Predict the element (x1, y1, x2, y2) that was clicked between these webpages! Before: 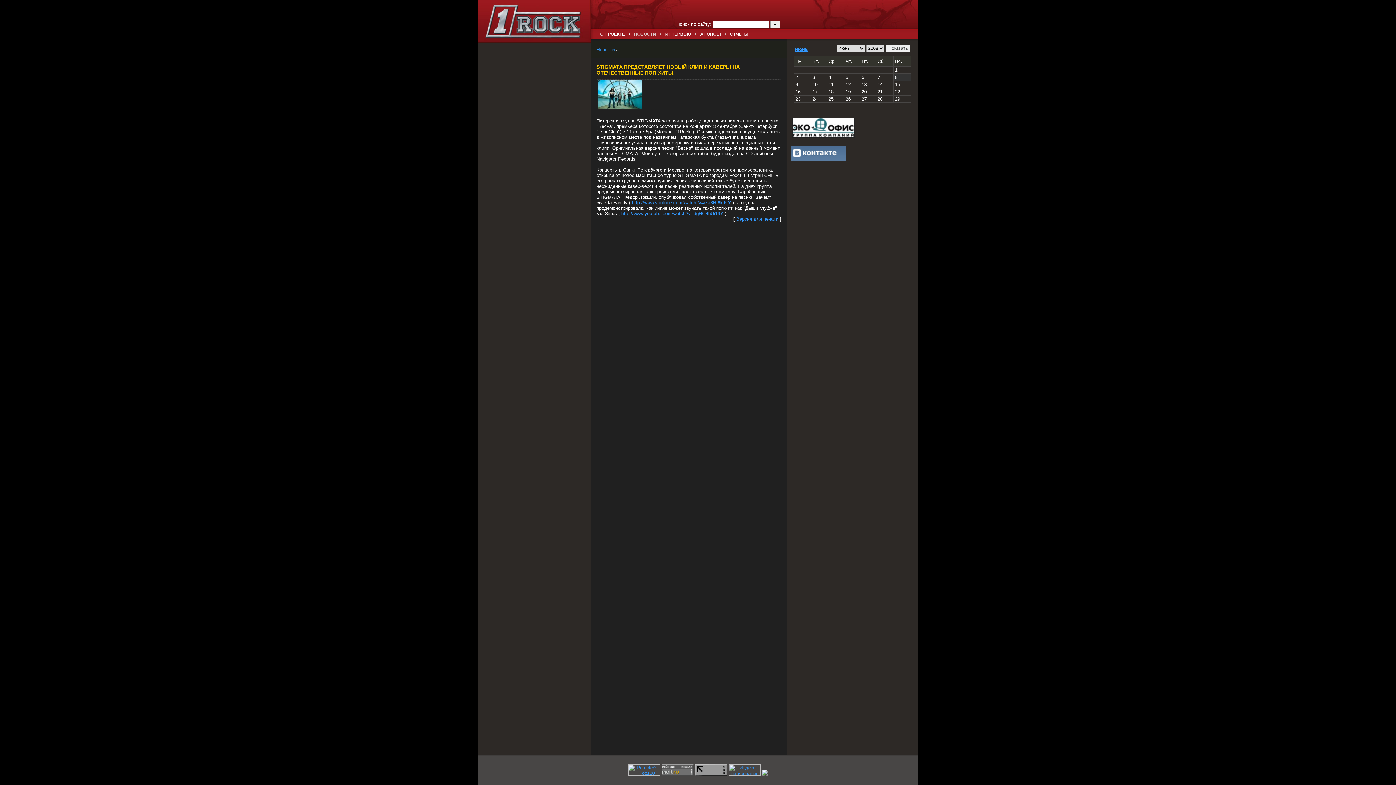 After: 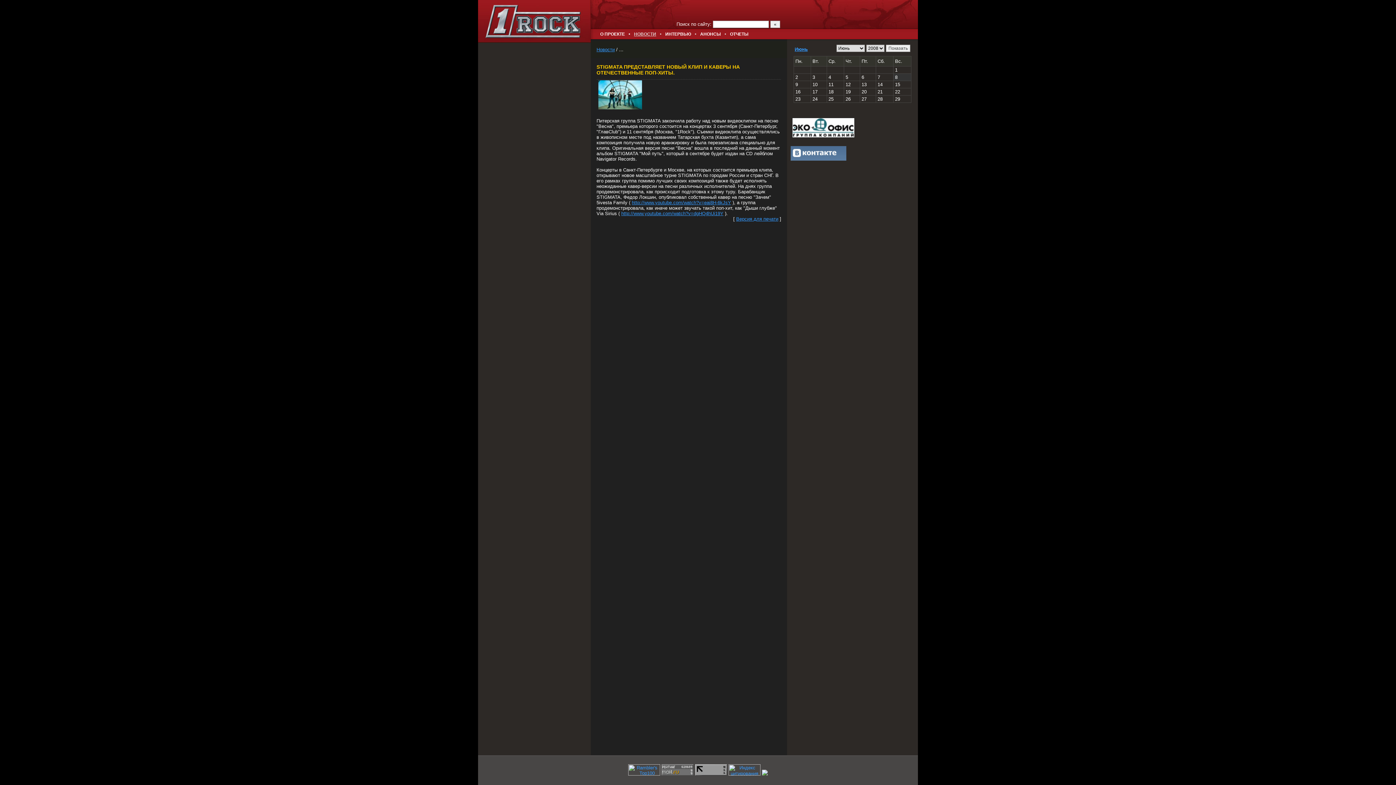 Action: bbox: (695, 771, 727, 777)